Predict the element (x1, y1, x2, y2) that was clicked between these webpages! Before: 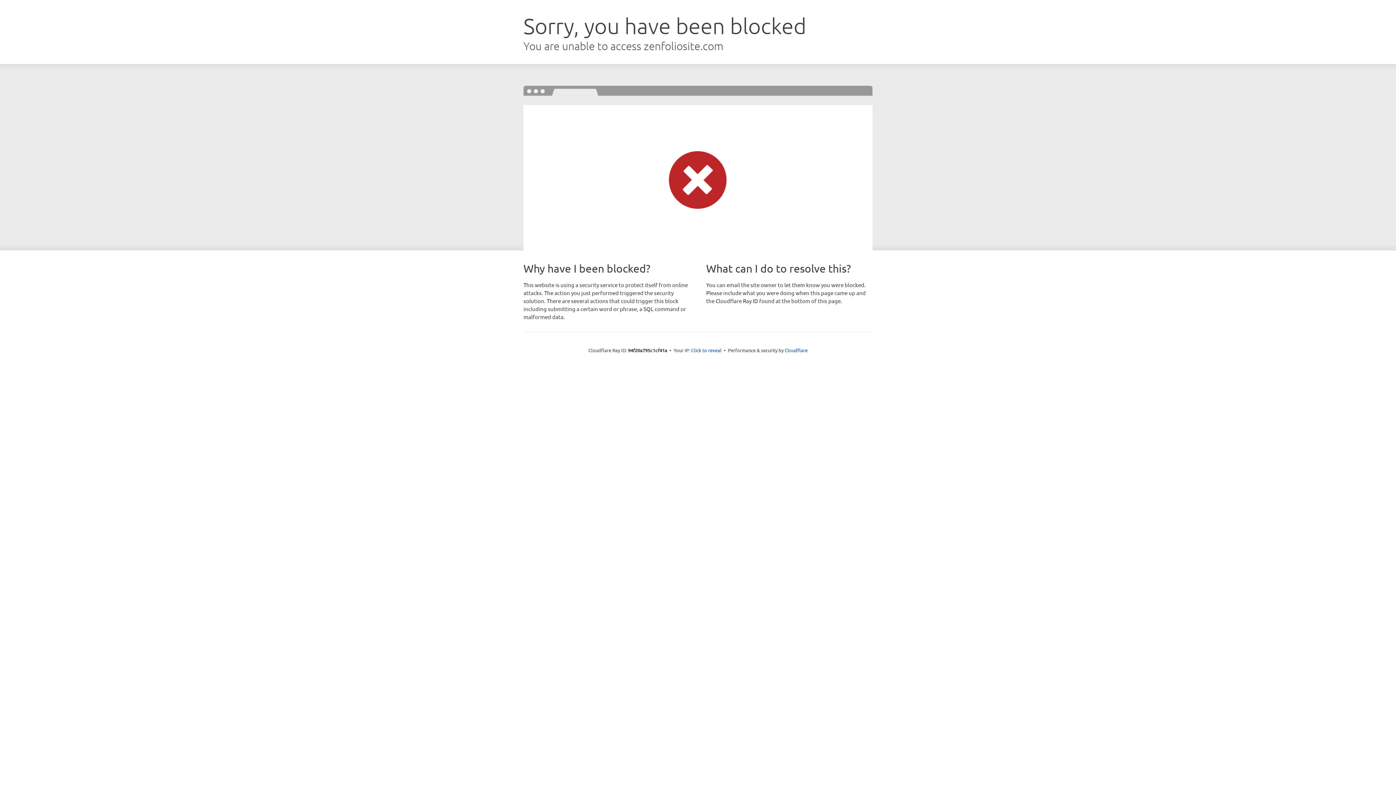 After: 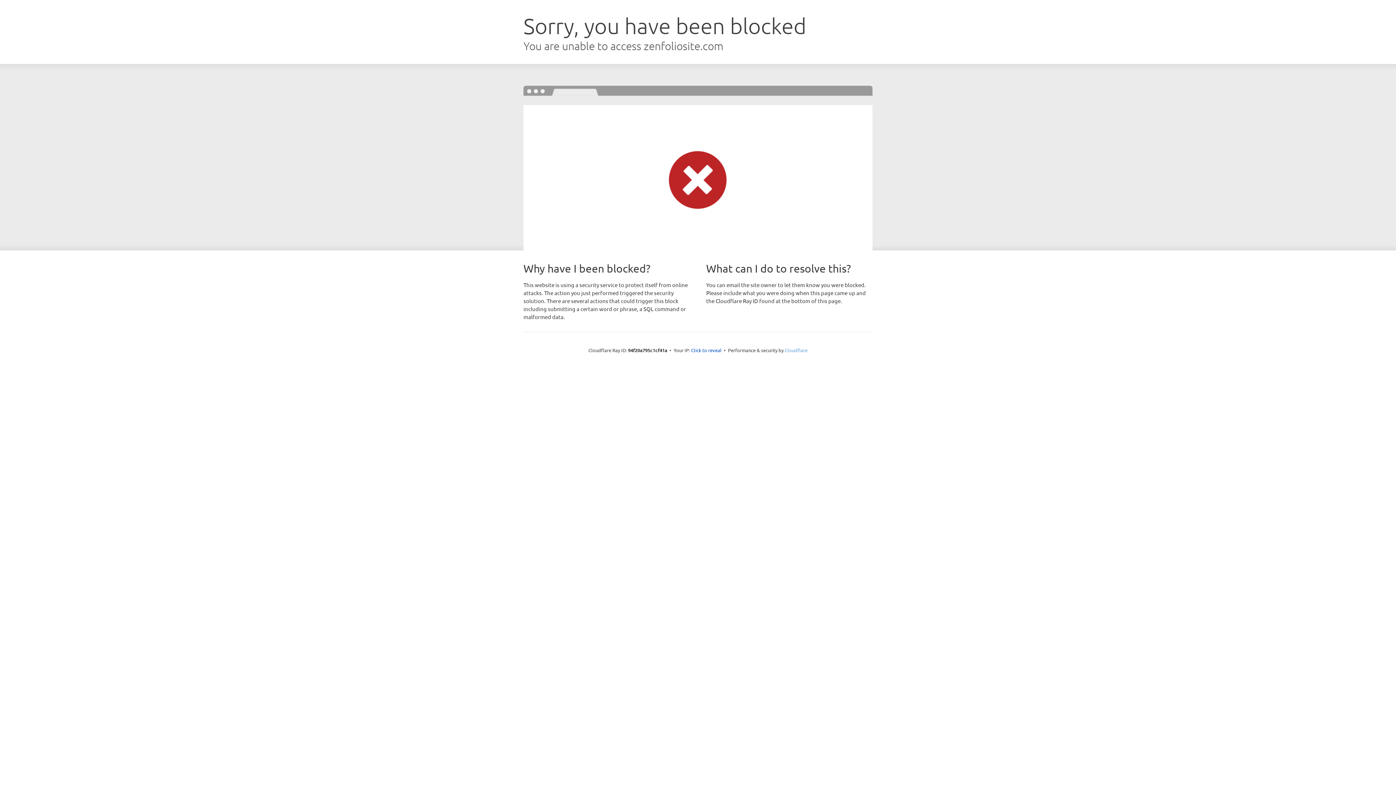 Action: bbox: (784, 347, 807, 353) label: Cloudflare